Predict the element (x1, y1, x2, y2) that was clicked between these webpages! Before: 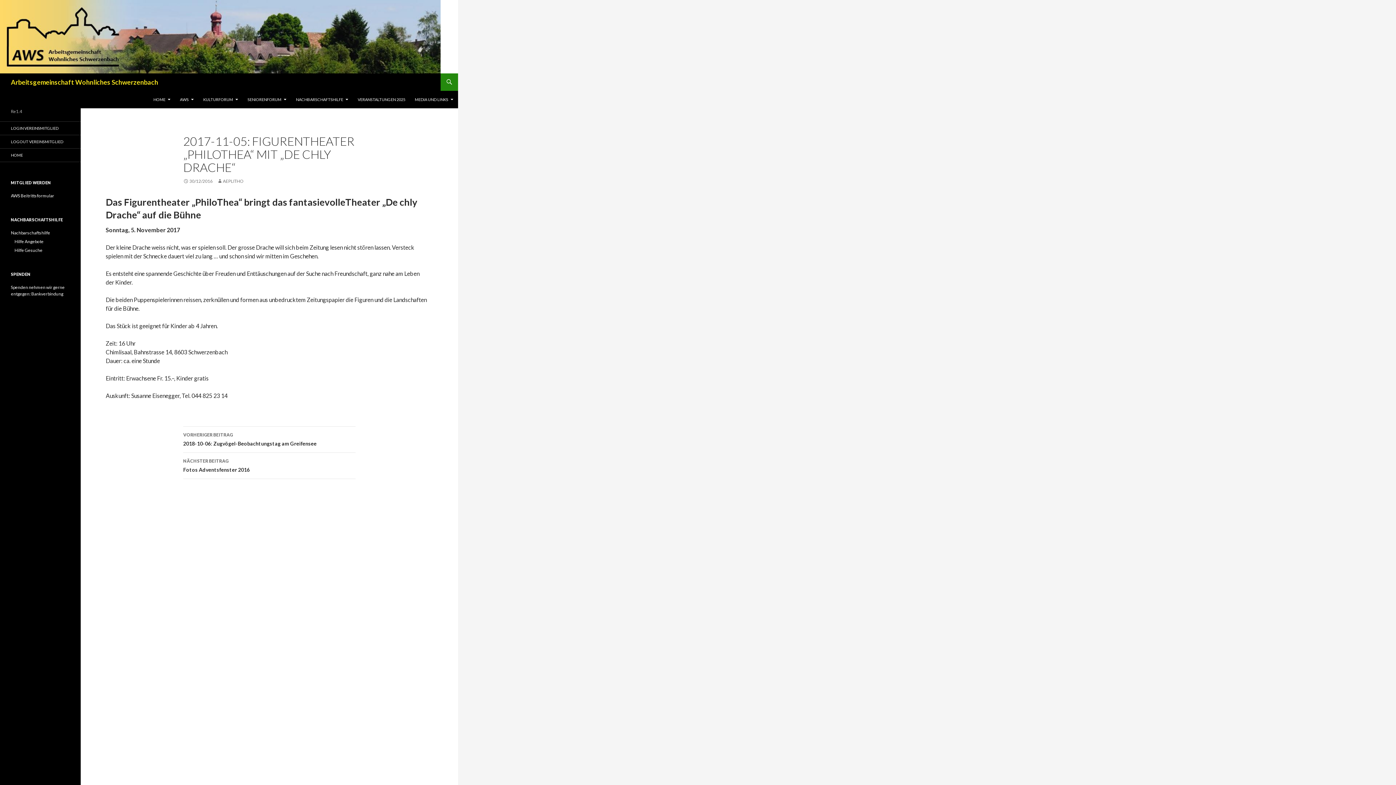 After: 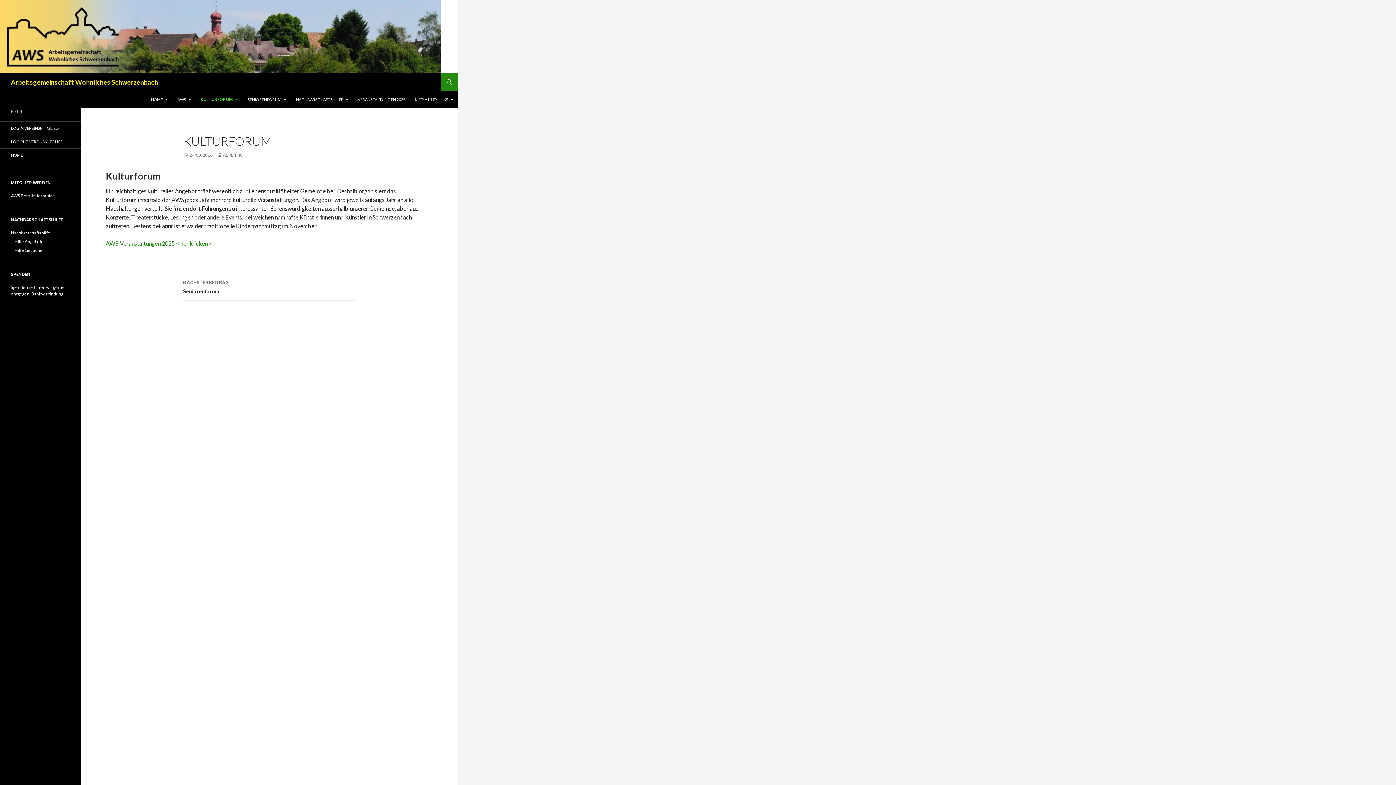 Action: label: KULTURFORUM bbox: (198, 90, 242, 108)